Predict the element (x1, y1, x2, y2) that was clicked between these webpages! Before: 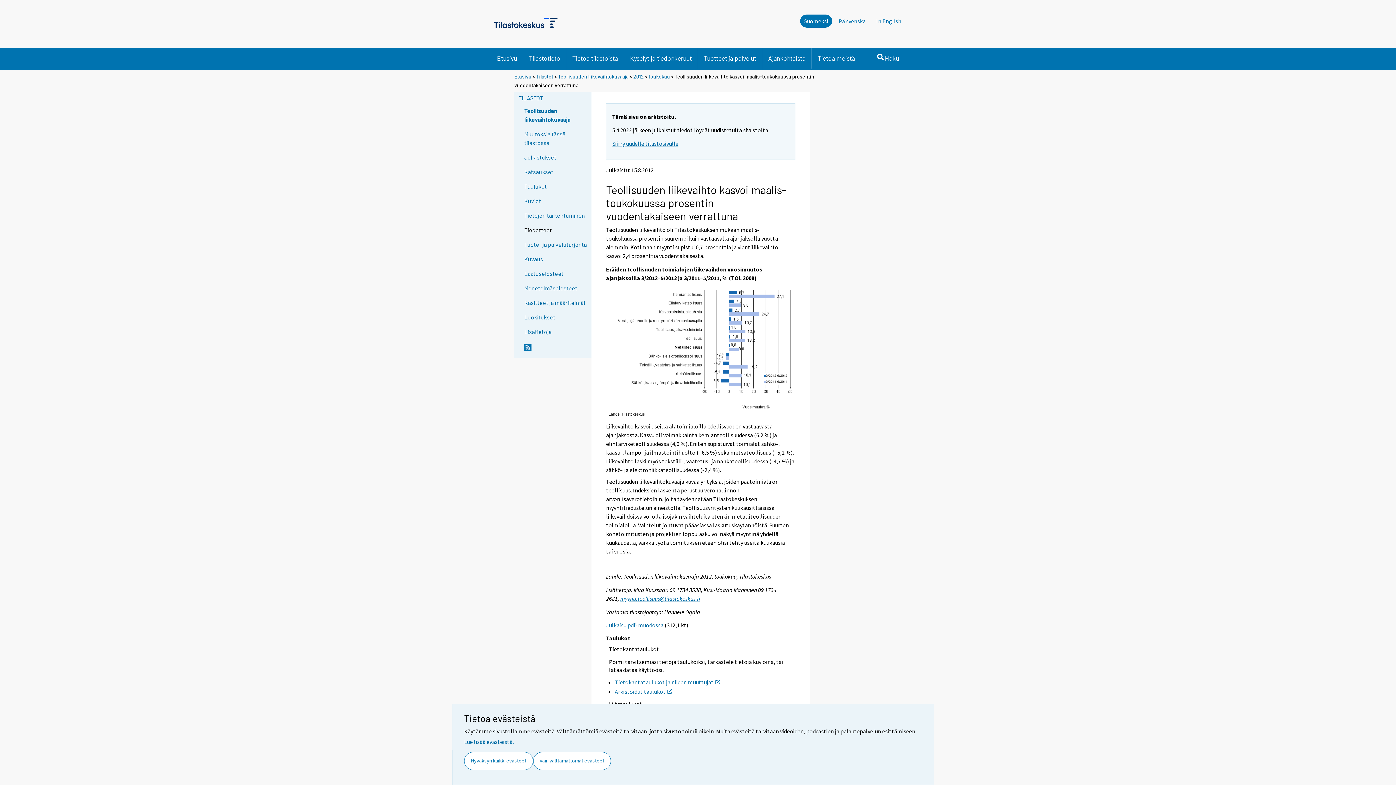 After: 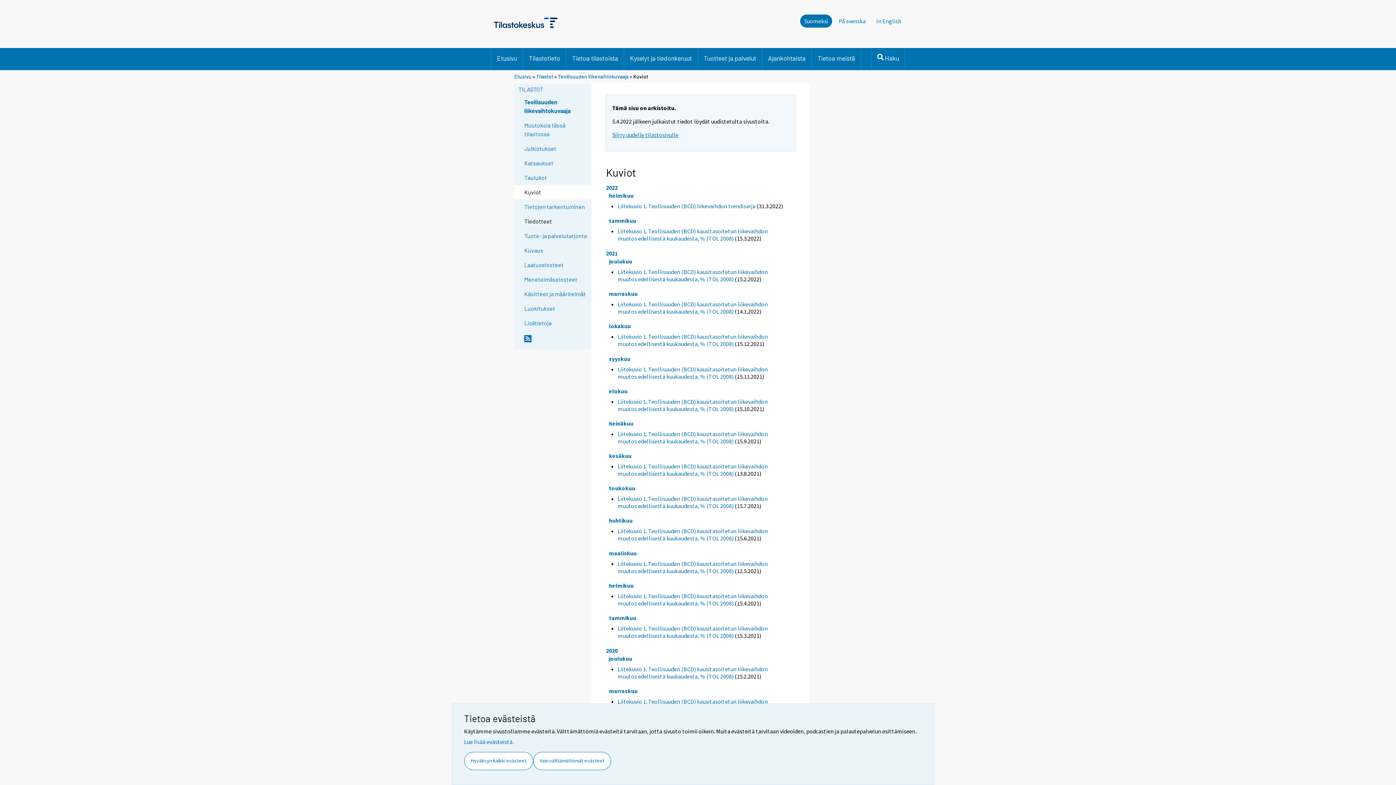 Action: bbox: (524, 196, 590, 205) label: Kuviot